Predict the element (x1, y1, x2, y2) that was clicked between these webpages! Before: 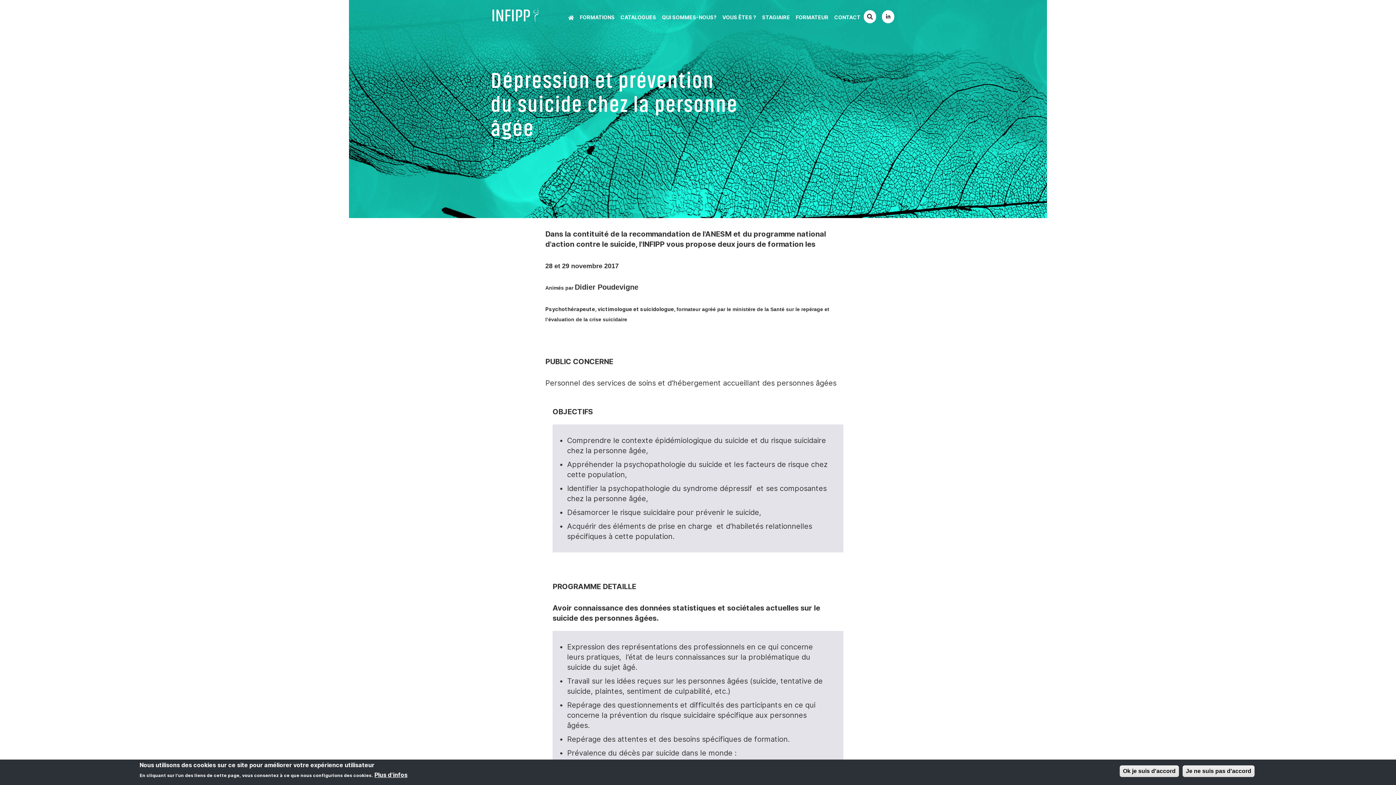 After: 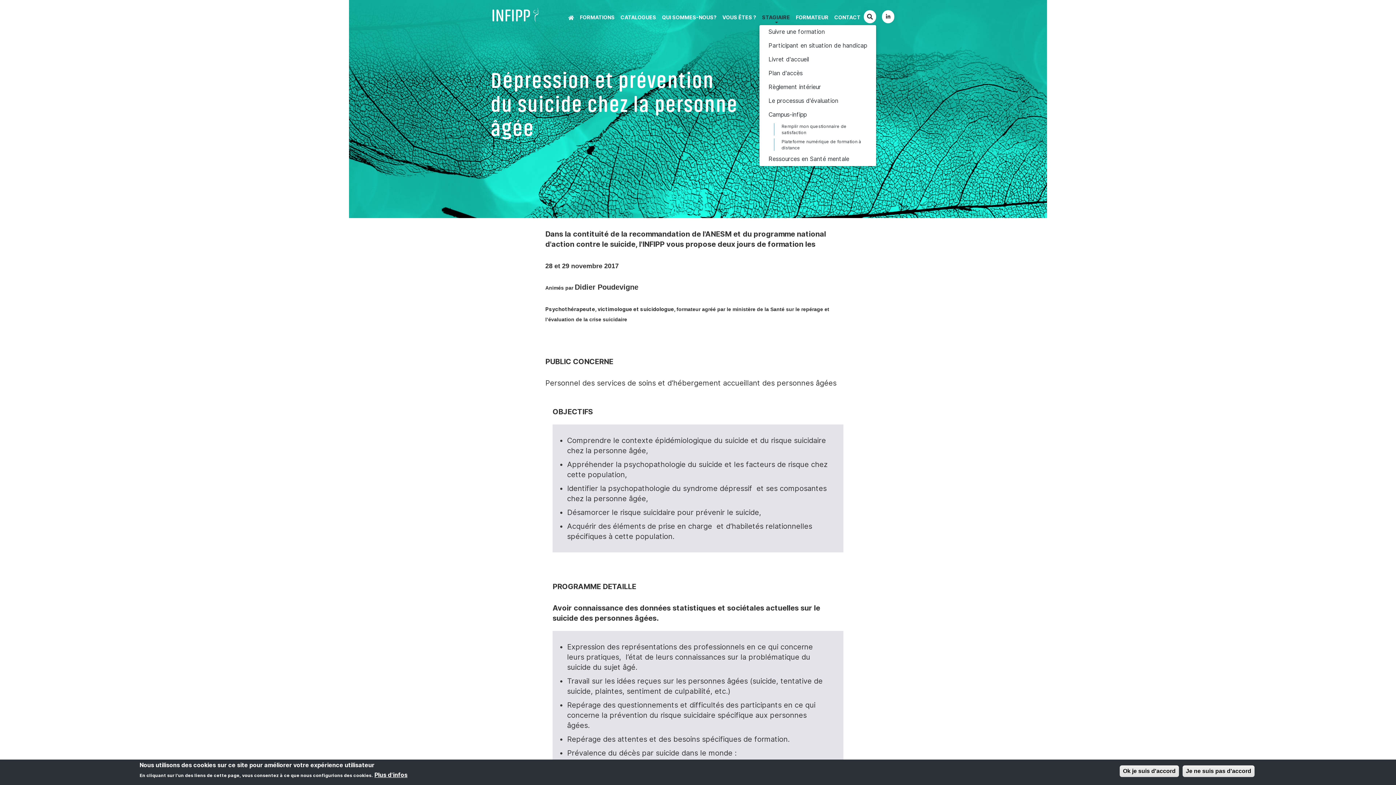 Action: bbox: (759, 10, 793, 24) label: STAGIAIRE